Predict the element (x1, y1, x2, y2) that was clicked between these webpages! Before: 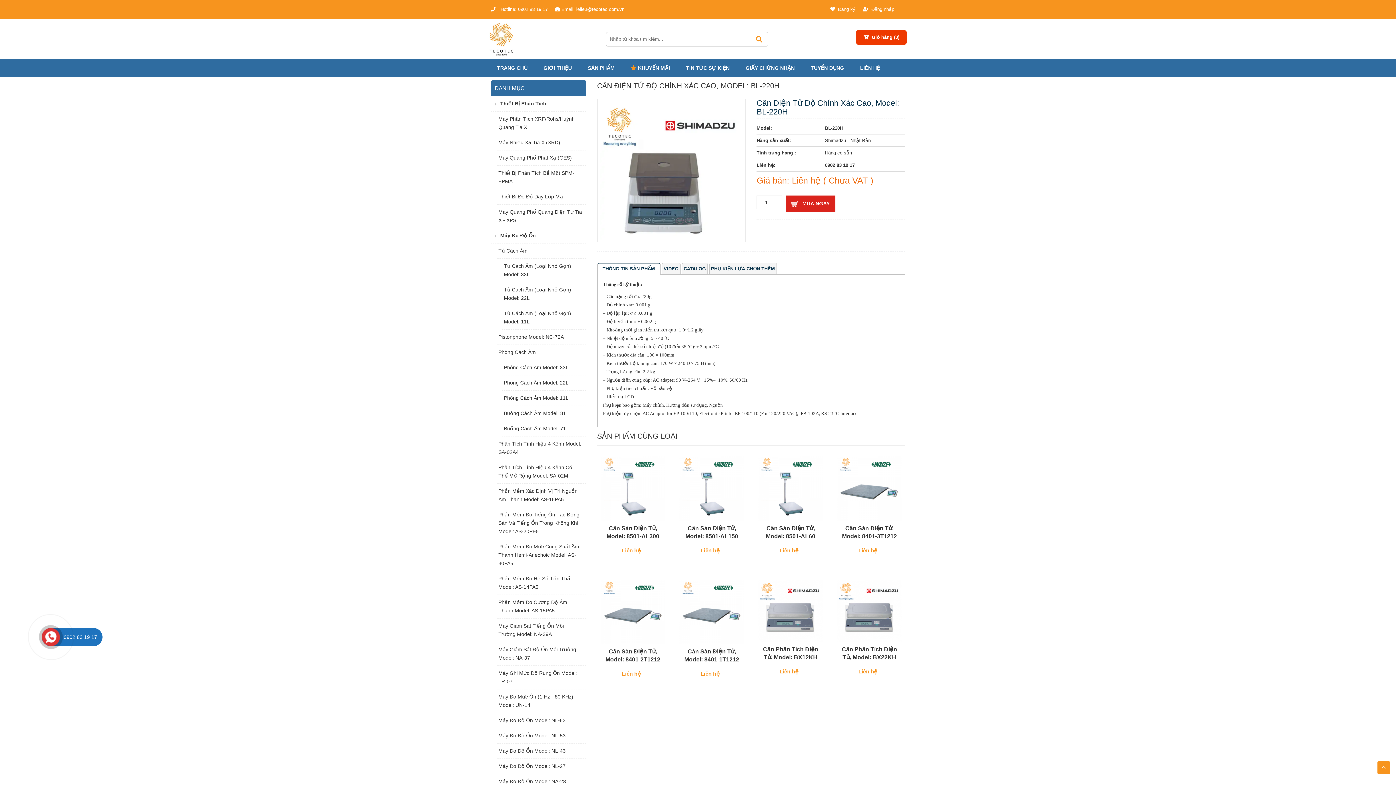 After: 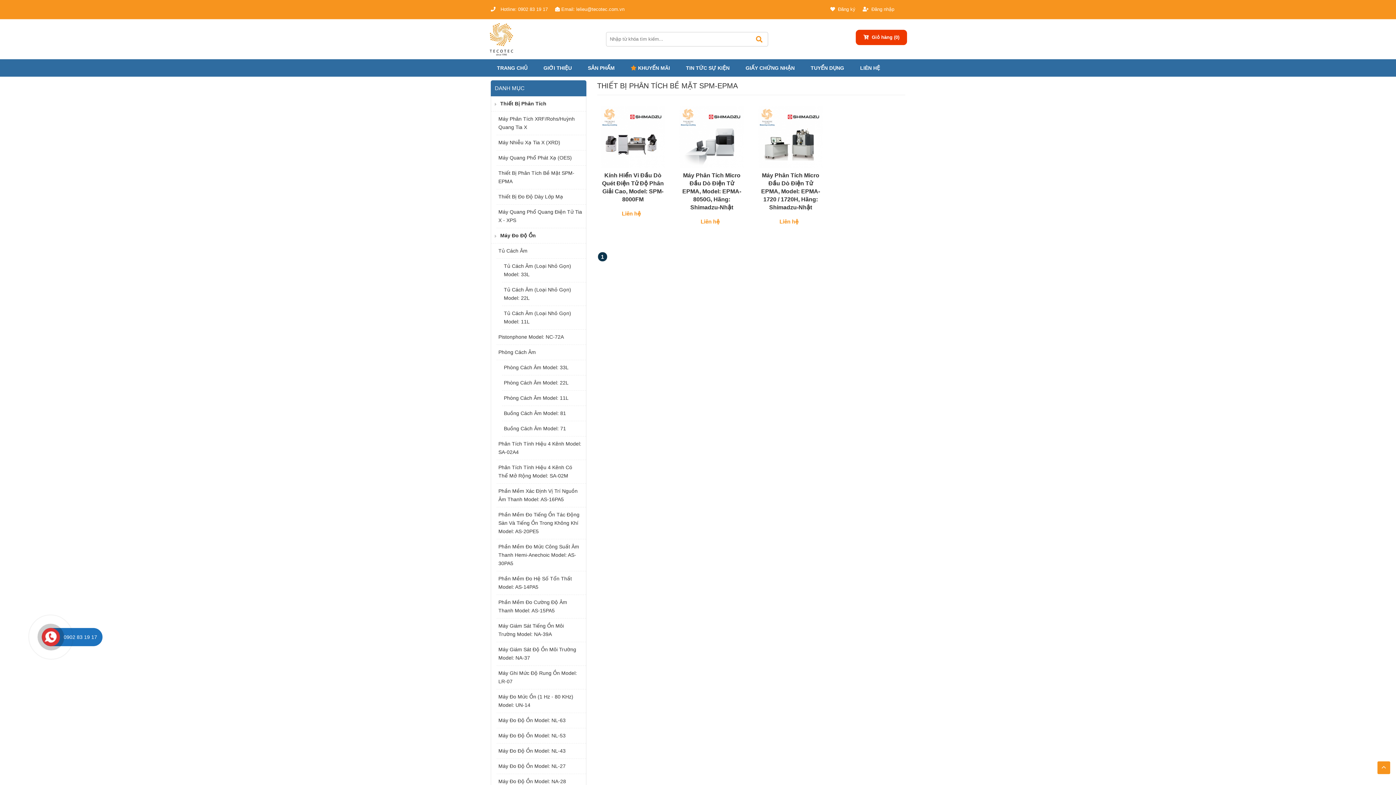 Action: label: Thiết Bị Phân Tích Bề Mặt SPM-EPMA bbox: (496, 165, 586, 189)